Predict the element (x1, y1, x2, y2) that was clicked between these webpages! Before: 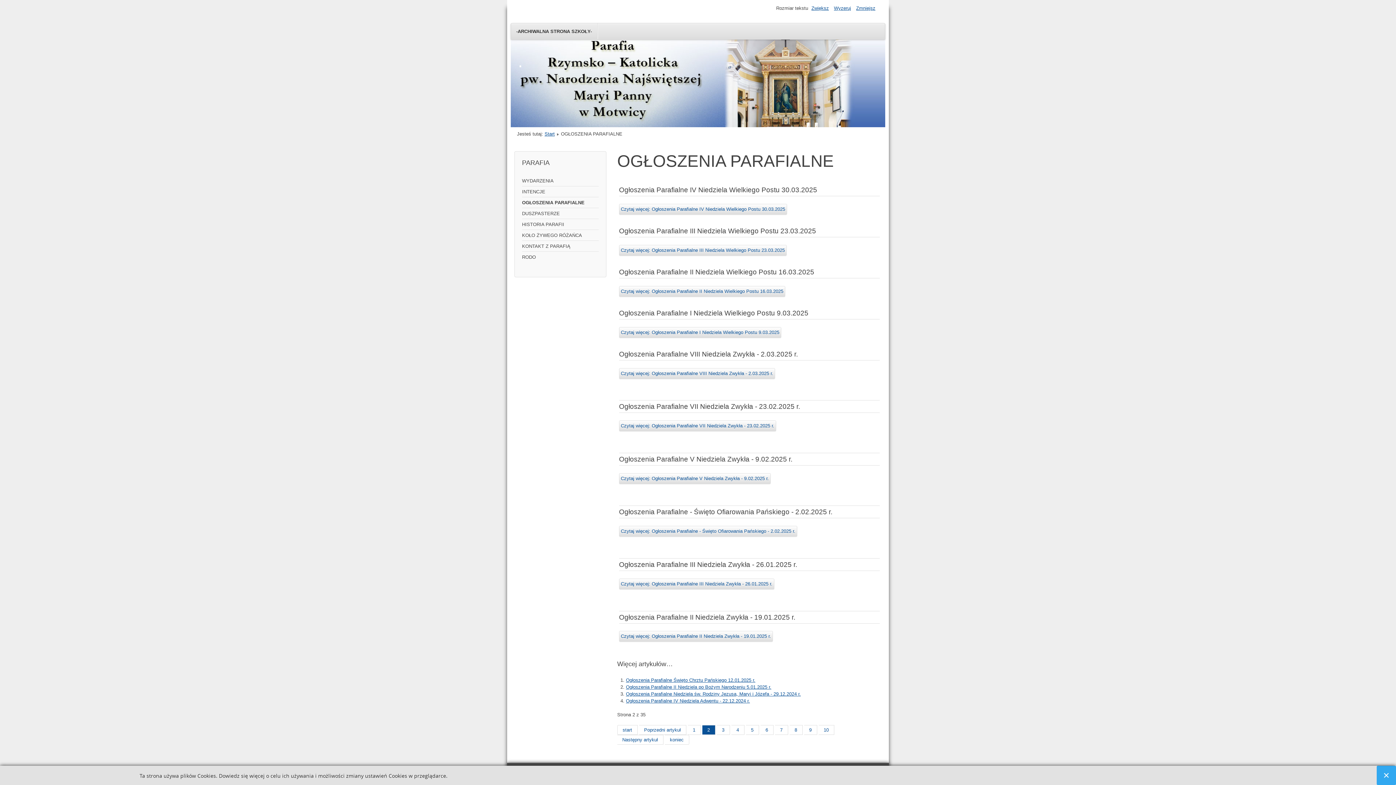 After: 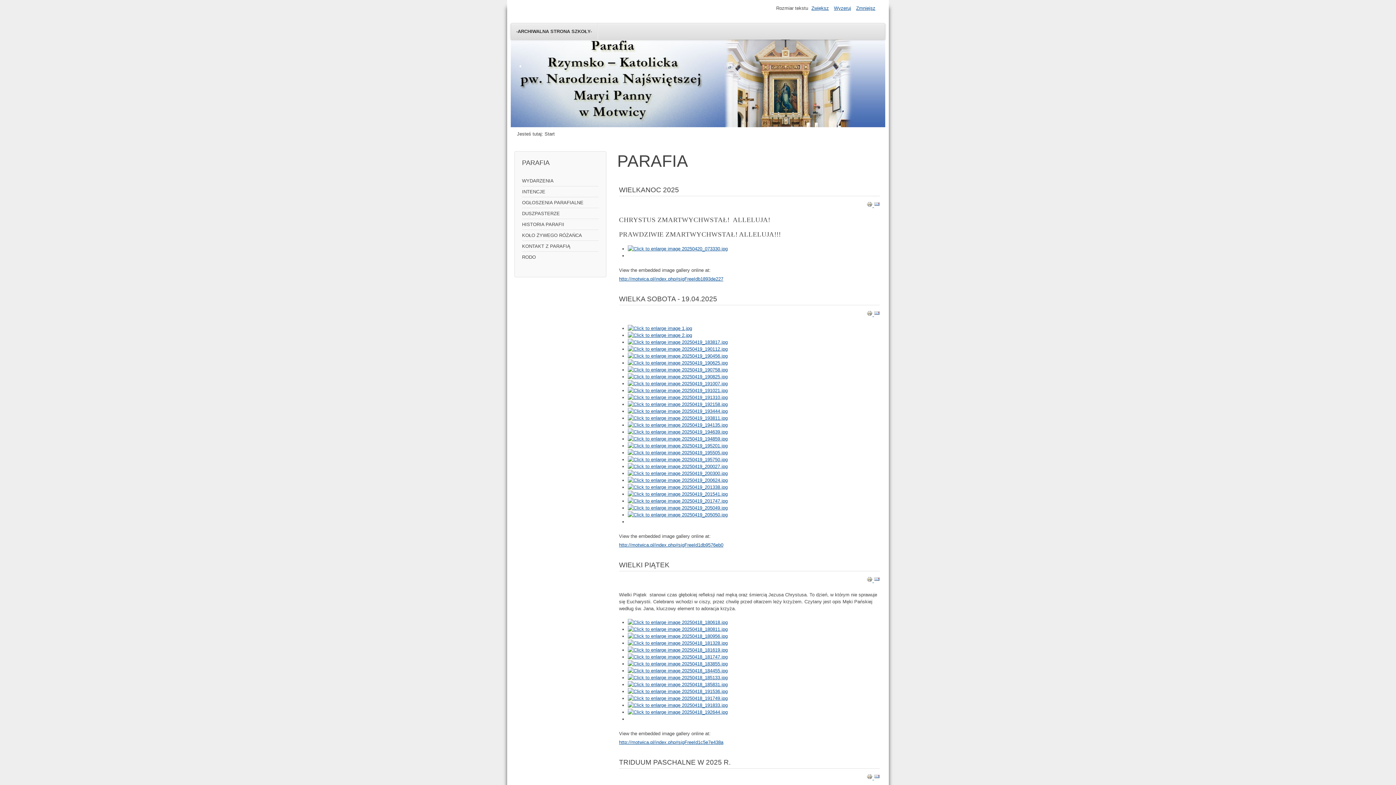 Action: bbox: (544, 131, 554, 136) label: Start